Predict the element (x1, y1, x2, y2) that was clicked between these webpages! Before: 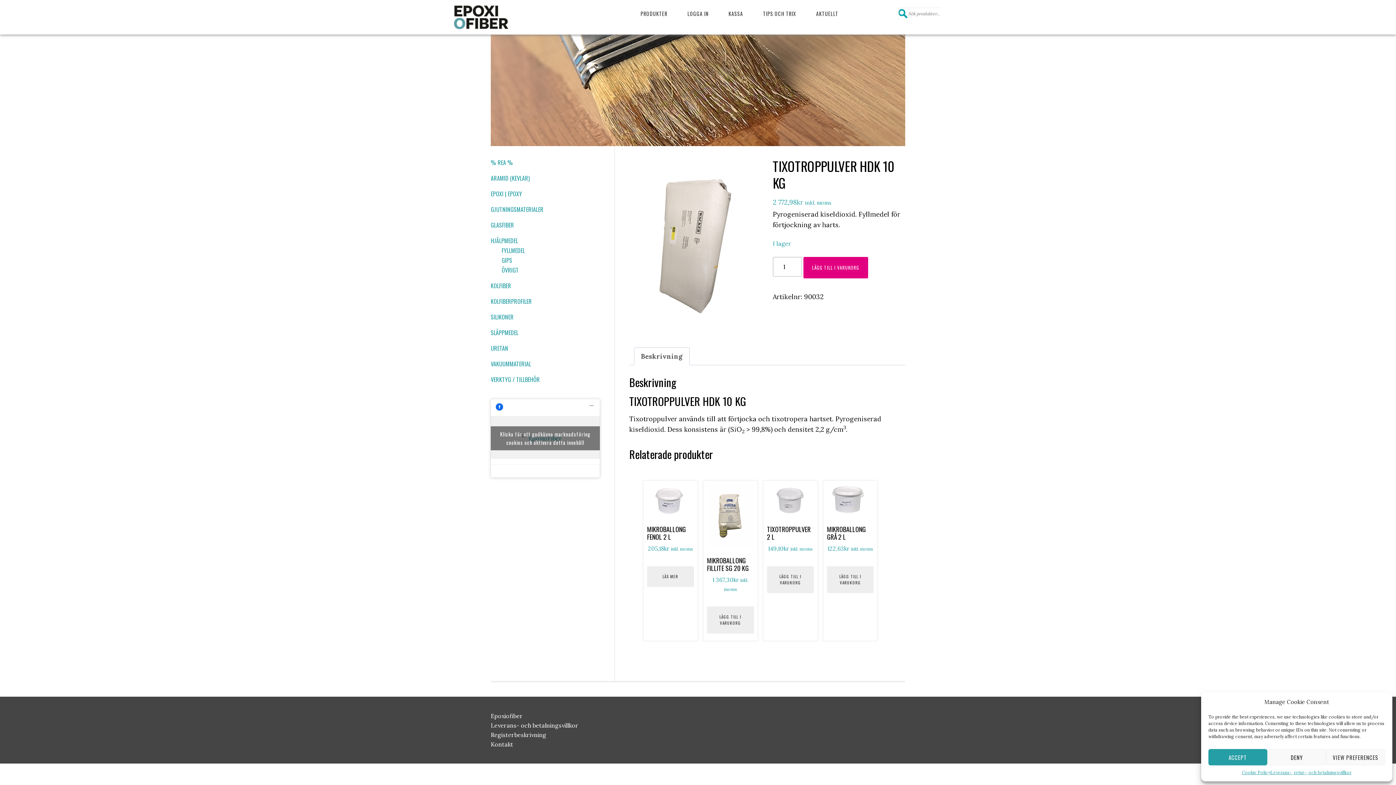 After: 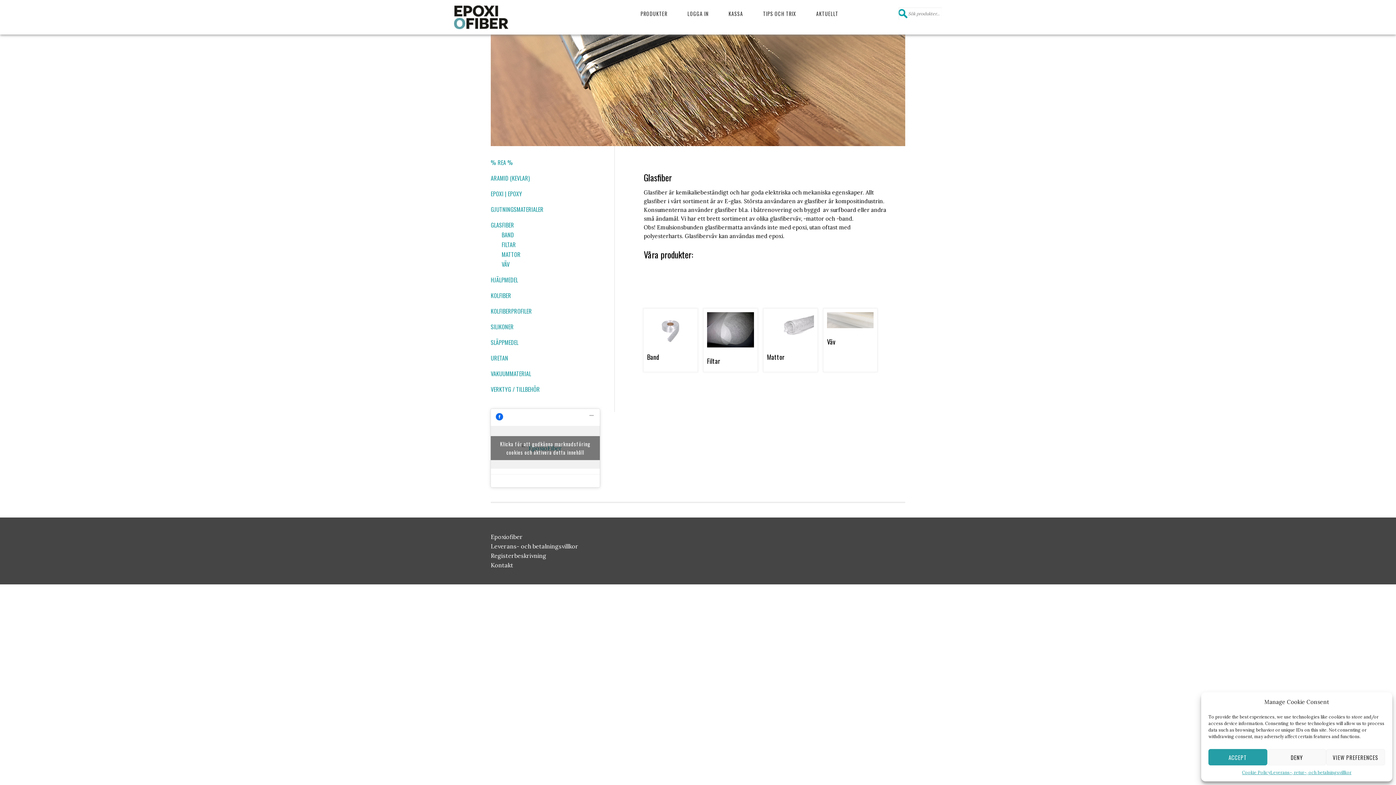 Action: label: GLASFIBER bbox: (490, 220, 514, 229)